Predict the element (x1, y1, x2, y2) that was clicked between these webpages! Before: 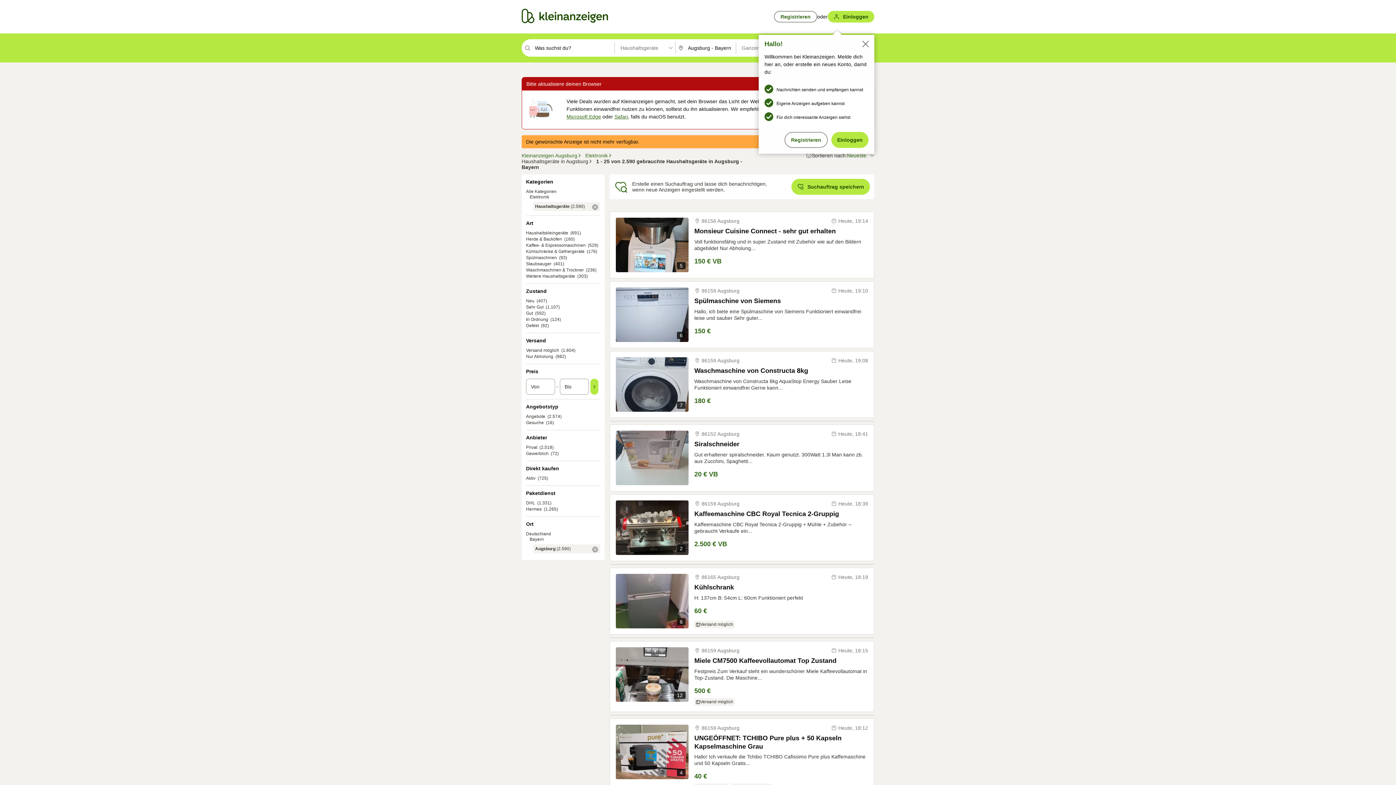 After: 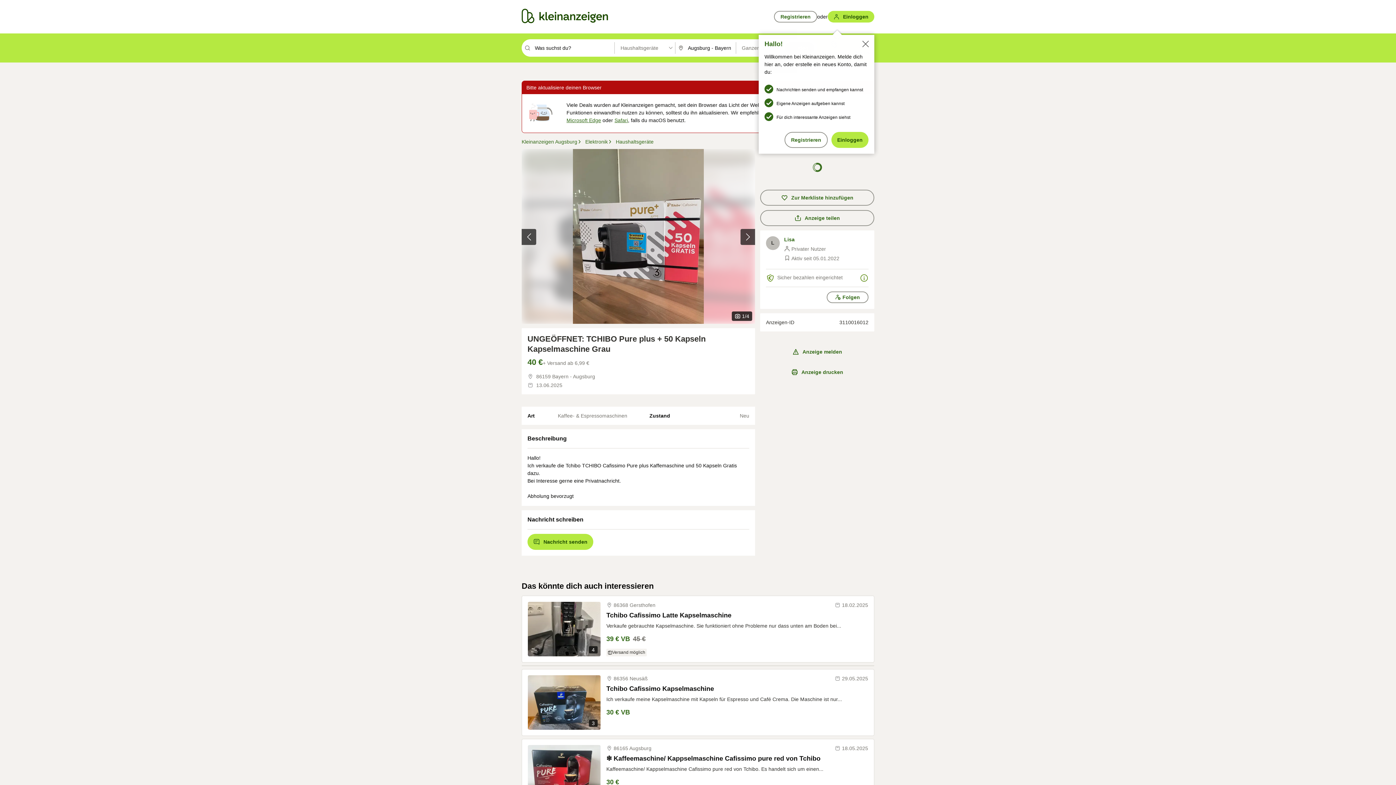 Action: bbox: (616, 725, 688, 779) label: 4